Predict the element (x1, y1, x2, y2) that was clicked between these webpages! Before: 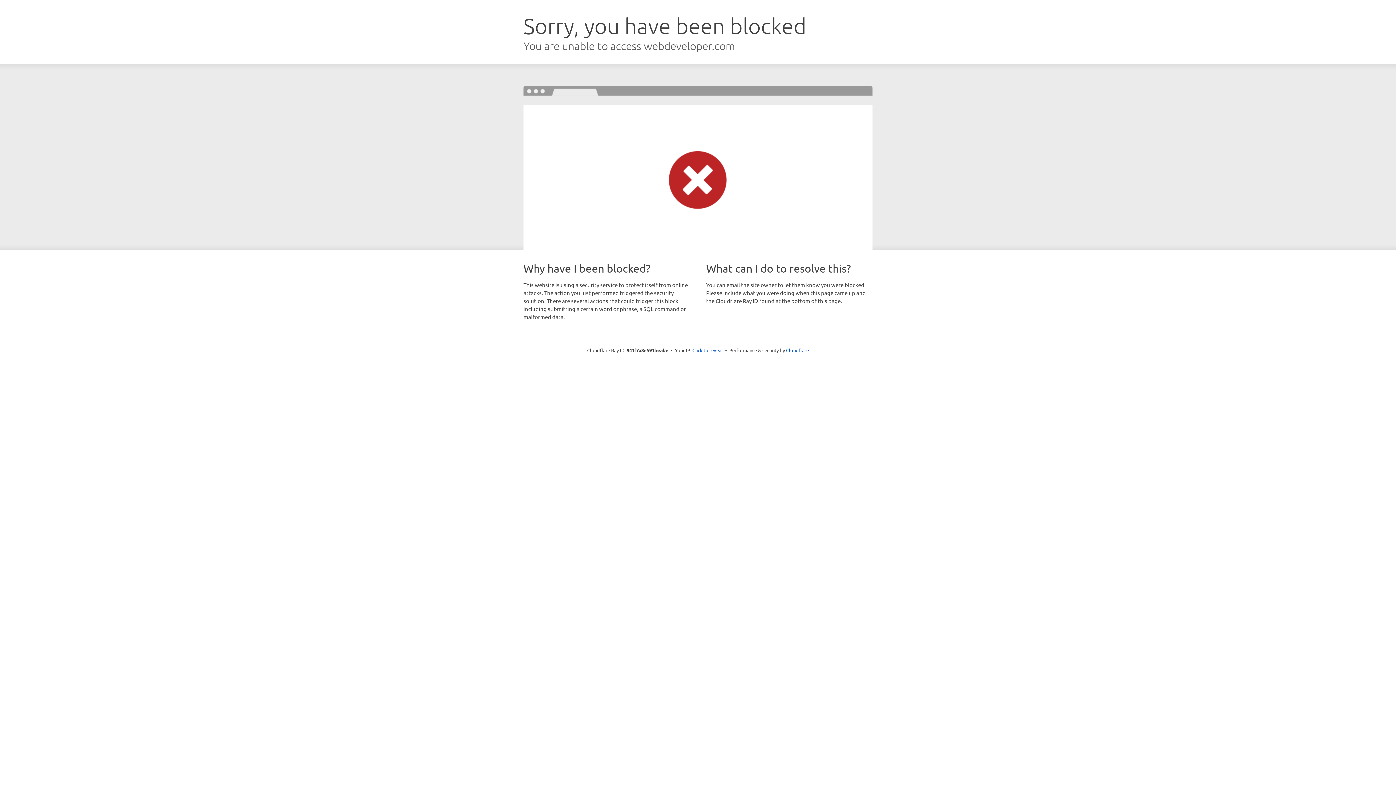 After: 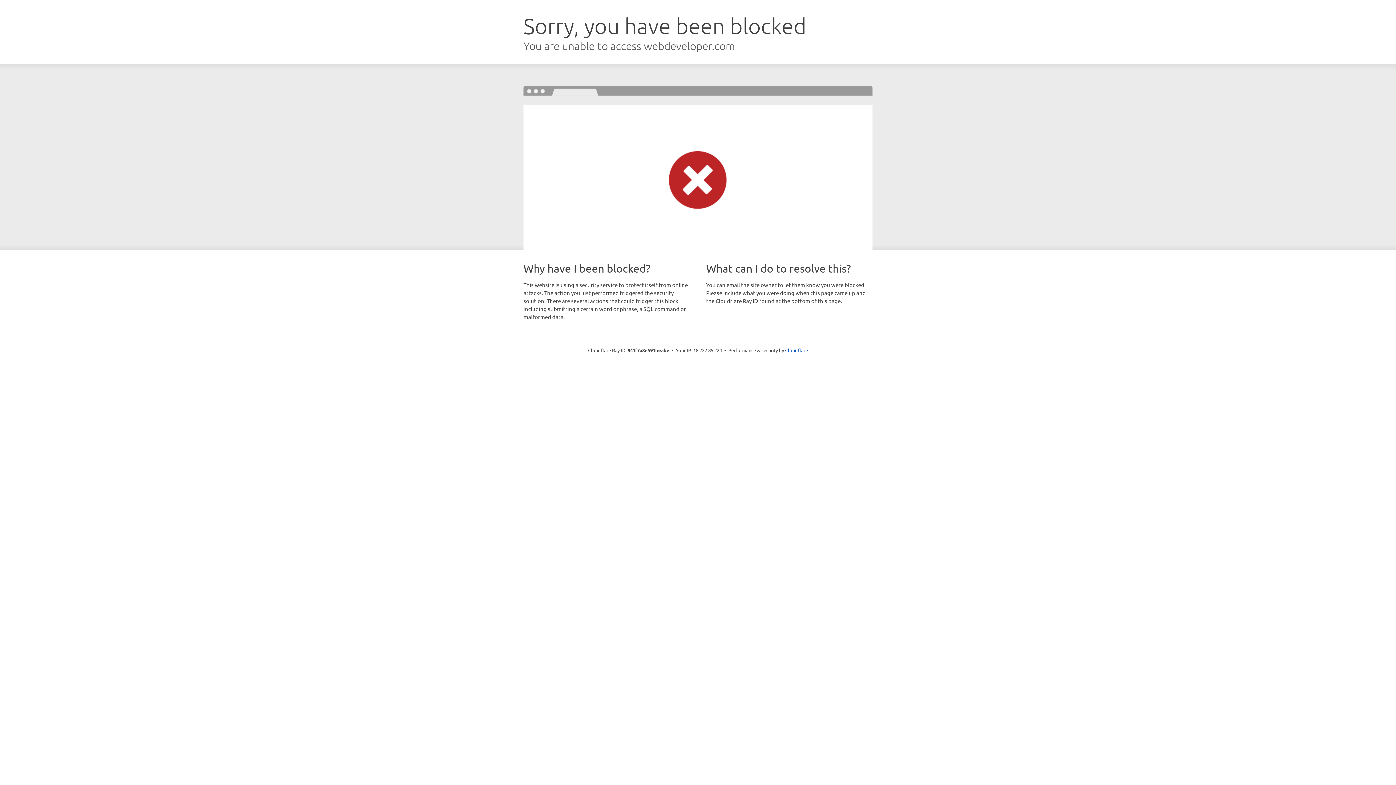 Action: bbox: (692, 346, 723, 353) label: Click to reveal